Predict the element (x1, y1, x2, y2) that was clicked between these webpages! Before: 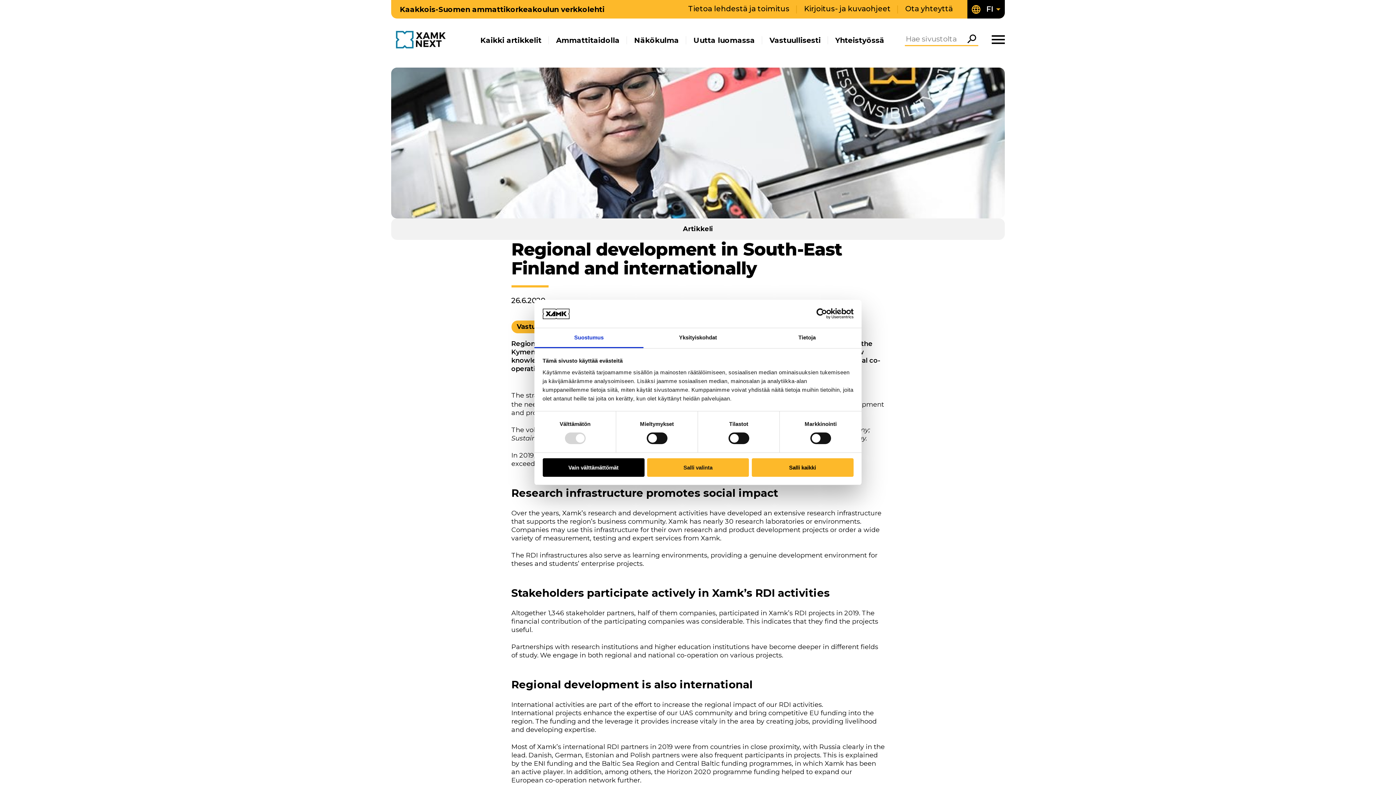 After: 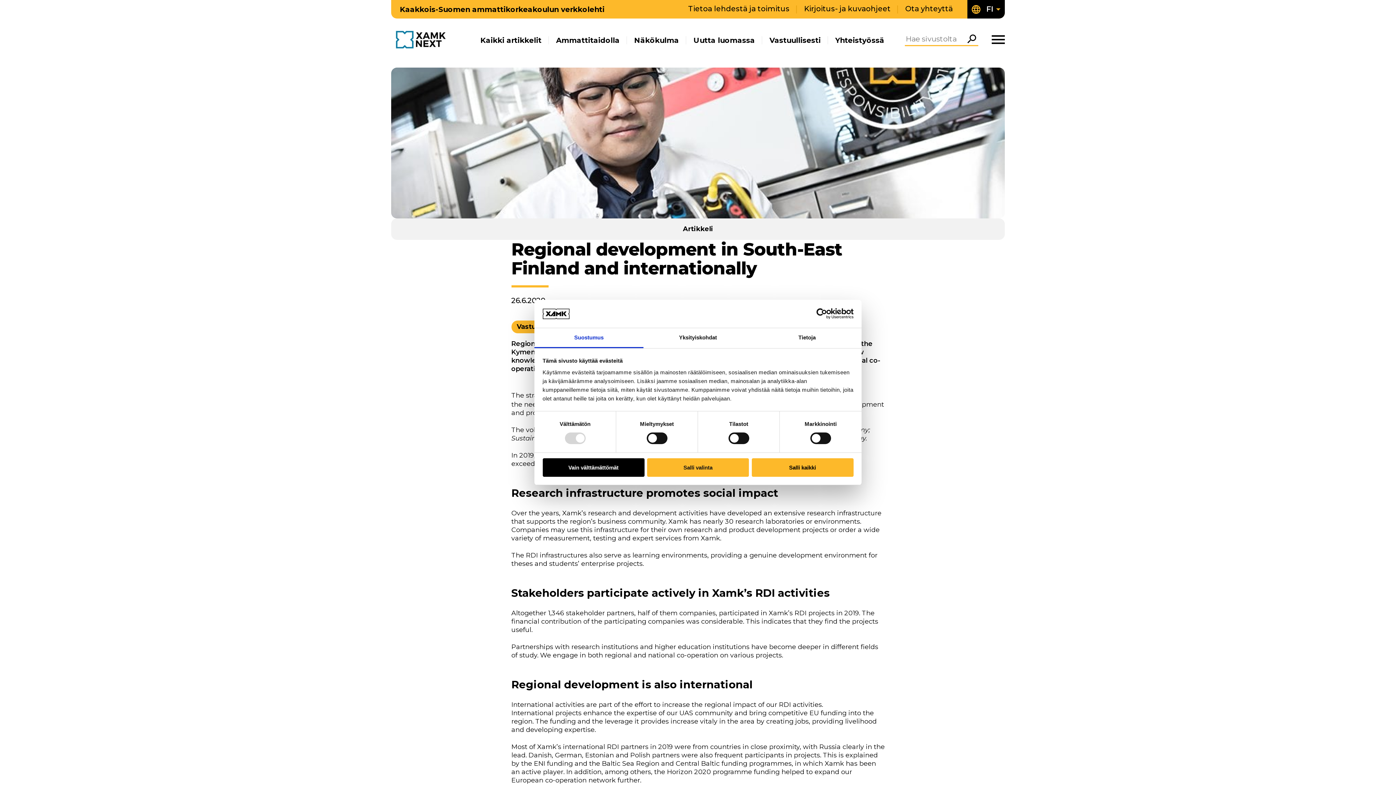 Action: bbox: (790, 308, 853, 319) label: Usercentrics Cookiebot - opens in a new window